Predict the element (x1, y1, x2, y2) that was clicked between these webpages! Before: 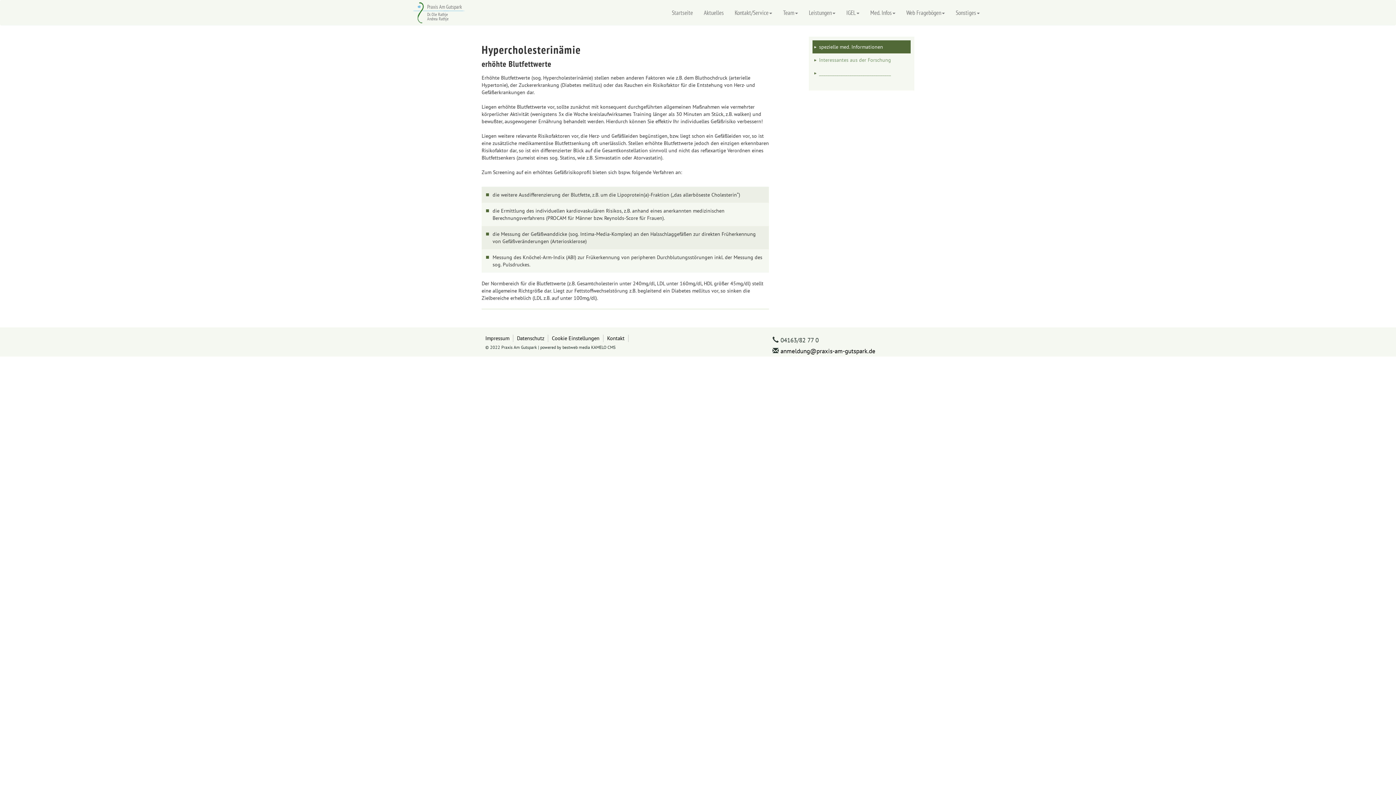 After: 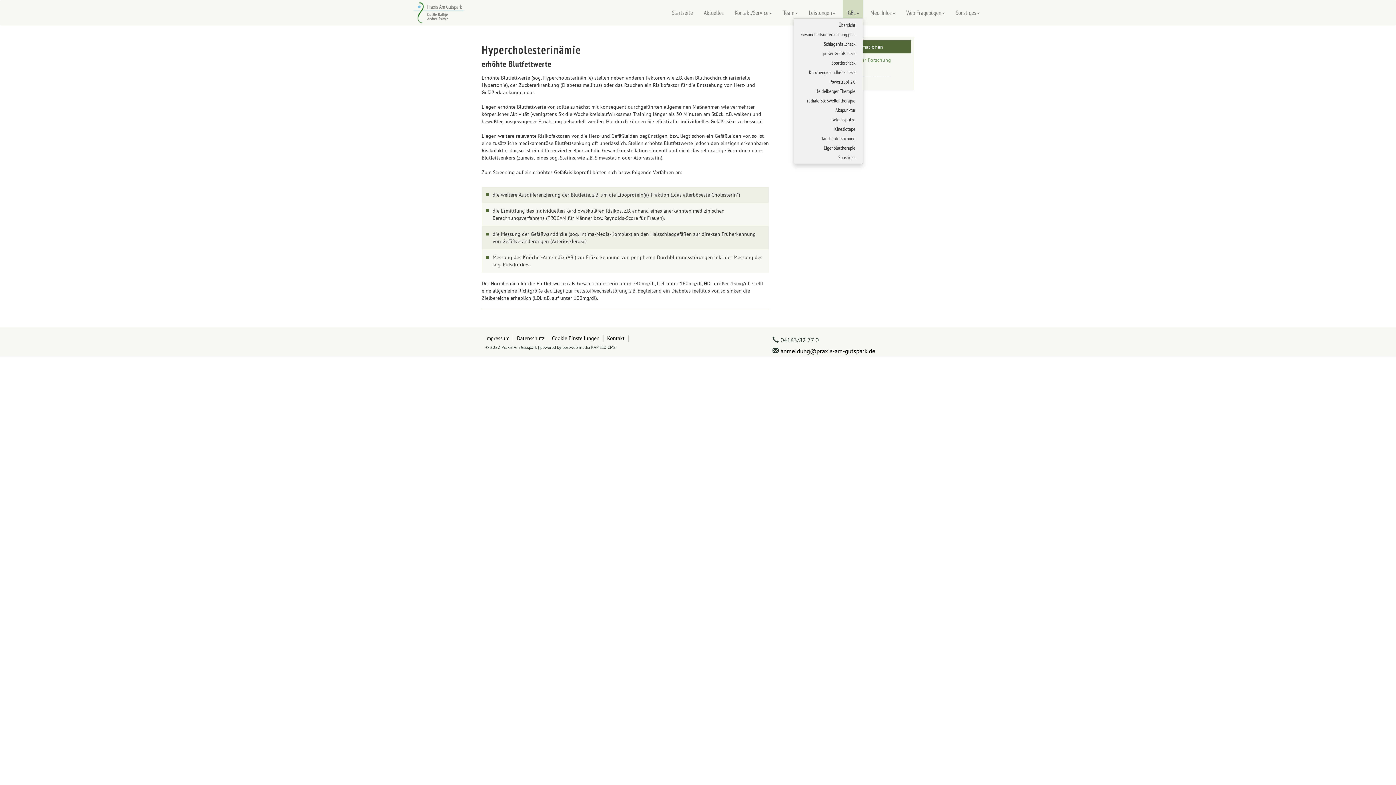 Action: bbox: (842, 0, 863, 18) label: IGEL